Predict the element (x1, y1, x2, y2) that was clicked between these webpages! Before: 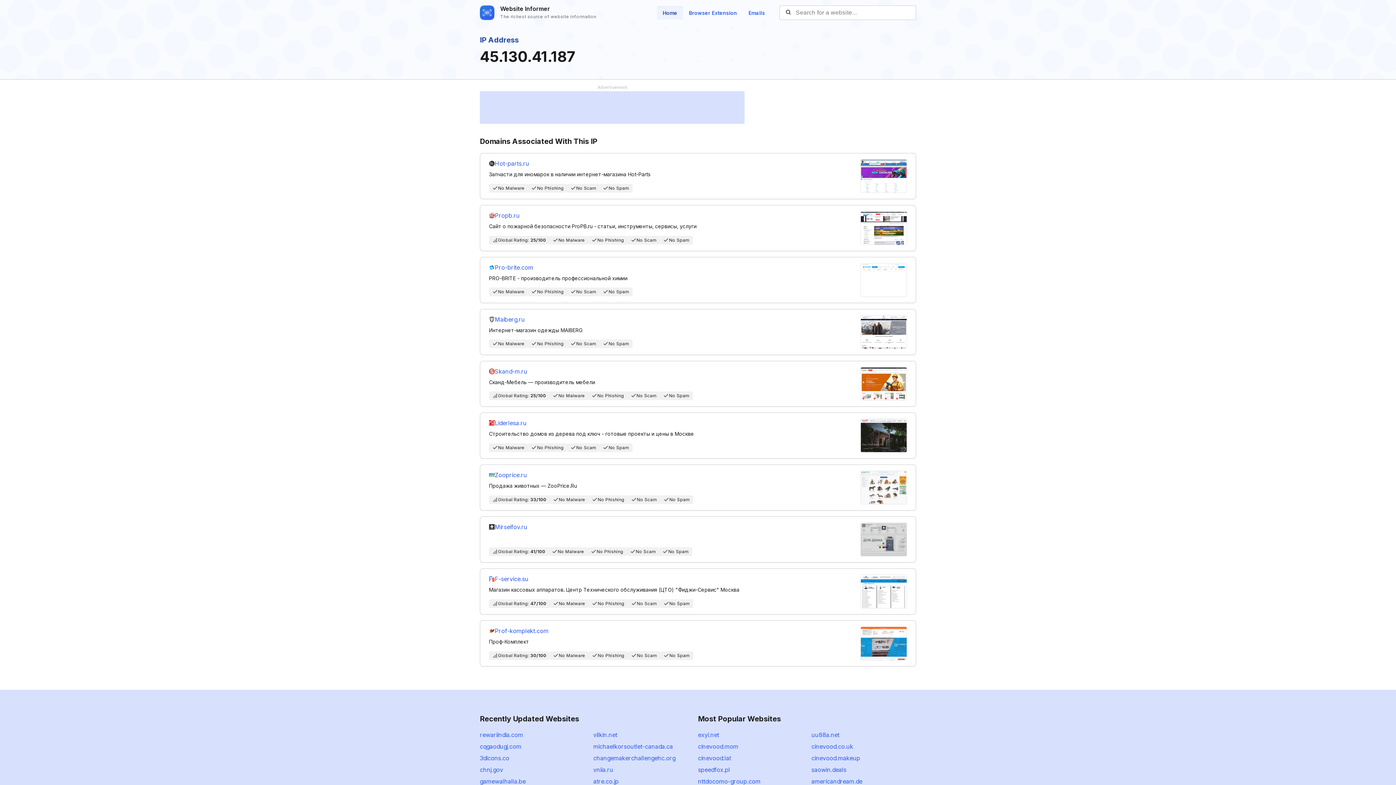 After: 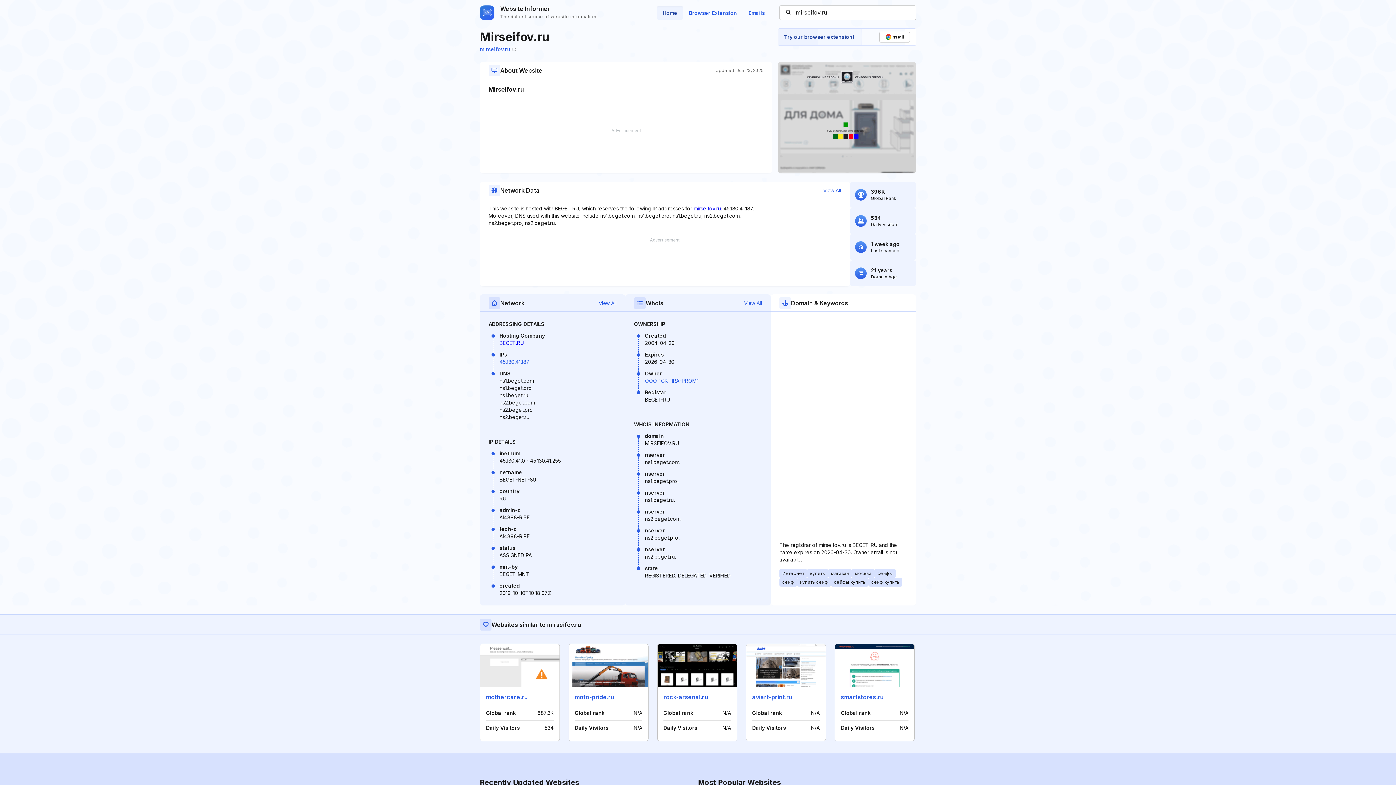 Action: label: Mirseifov.ru bbox: (494, 522, 527, 531)